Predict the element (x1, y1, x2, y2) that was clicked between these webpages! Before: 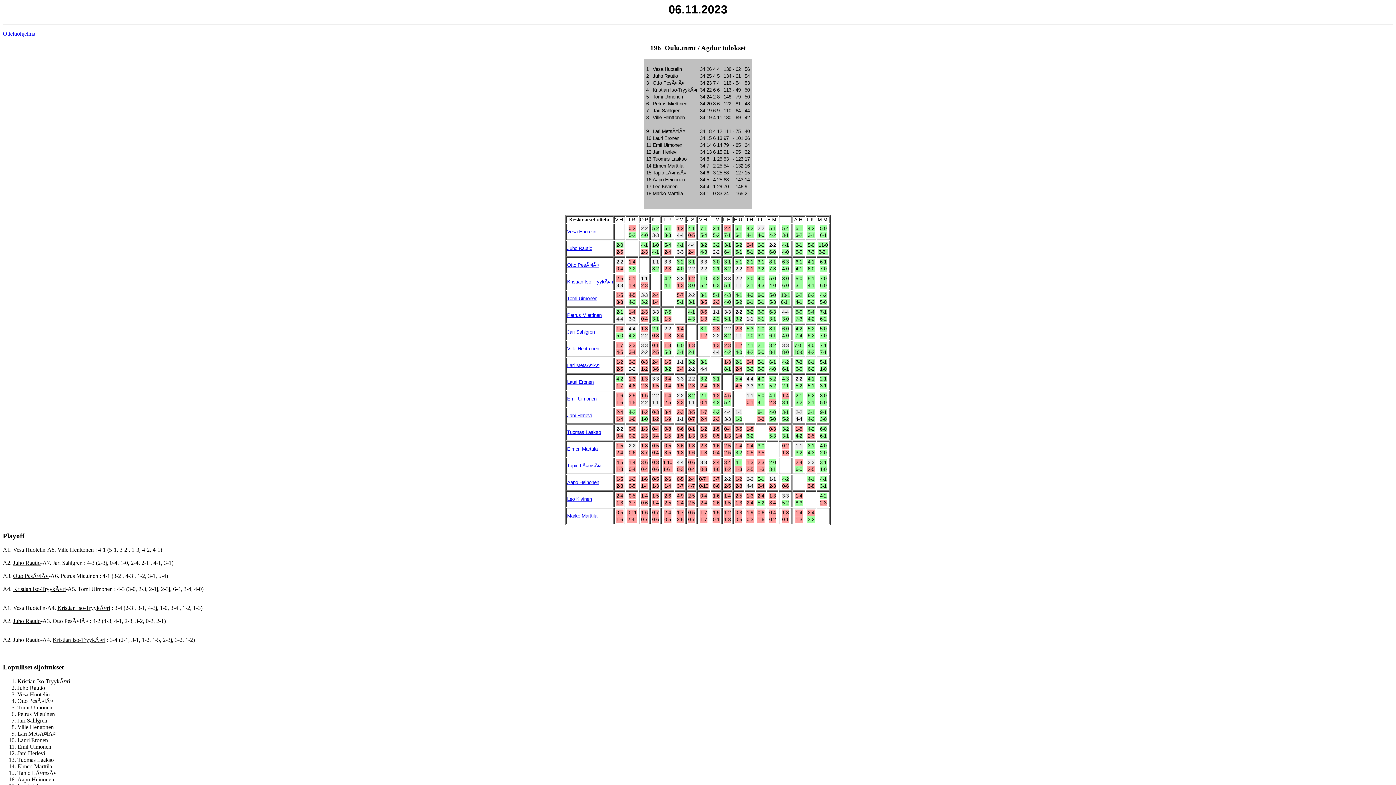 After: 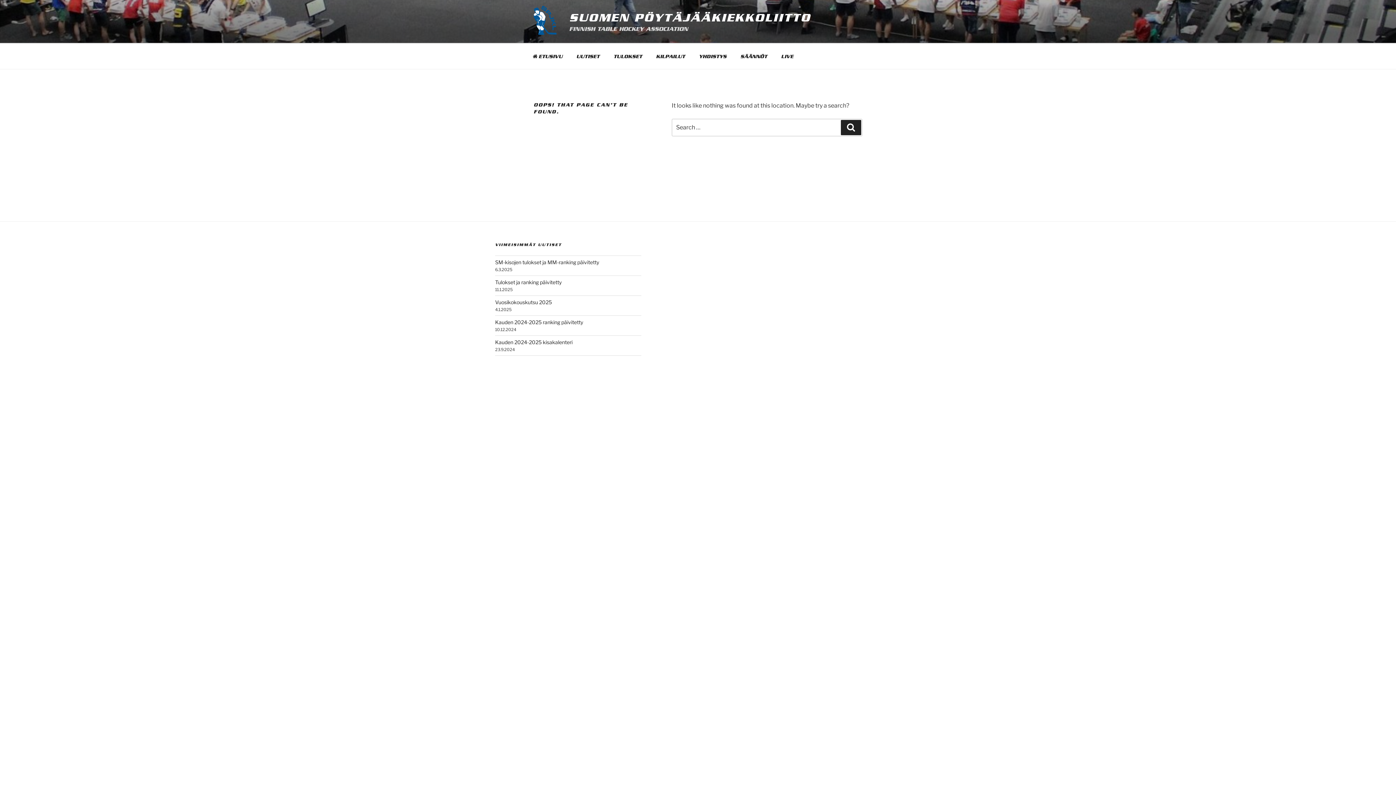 Action: bbox: (567, 279, 613, 284) label: Kristian Iso-TryykÃ¤ri